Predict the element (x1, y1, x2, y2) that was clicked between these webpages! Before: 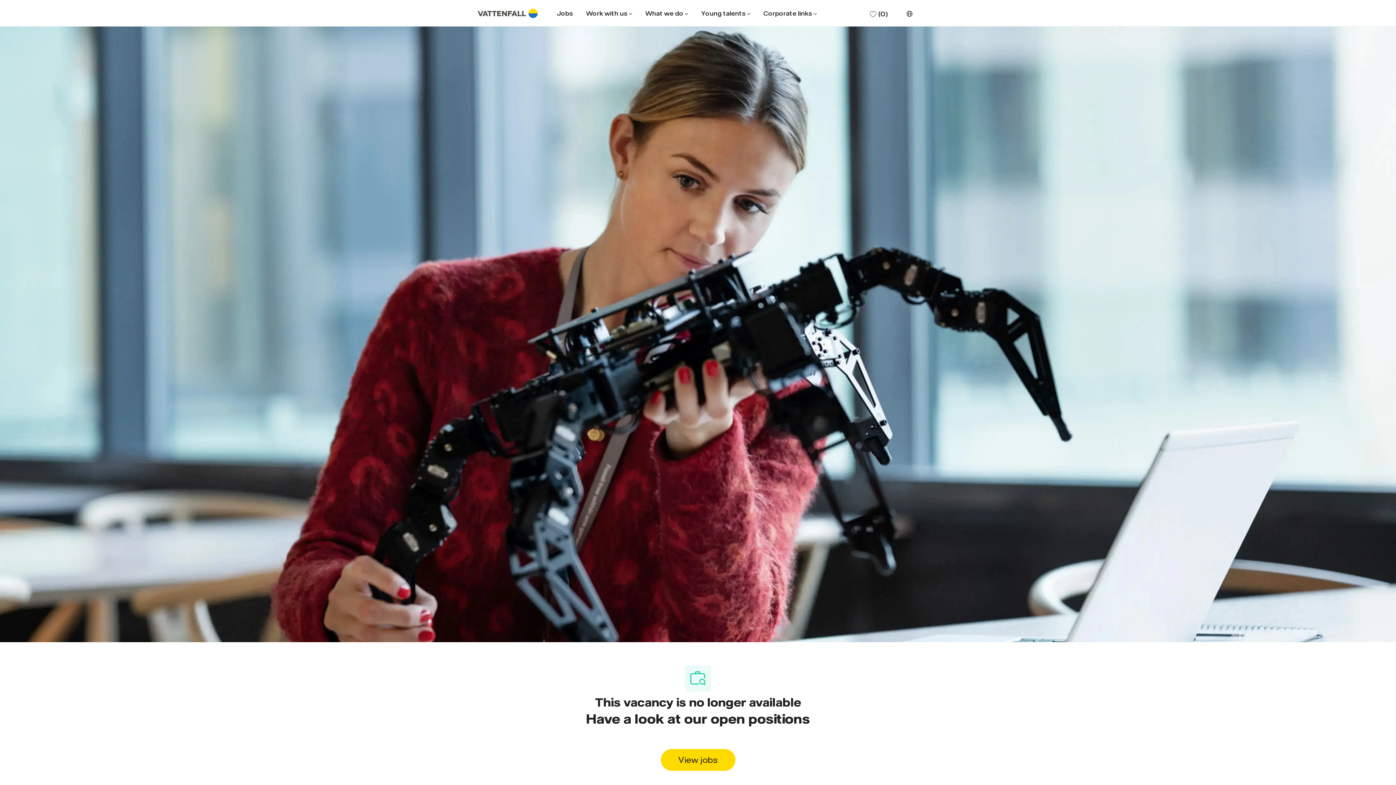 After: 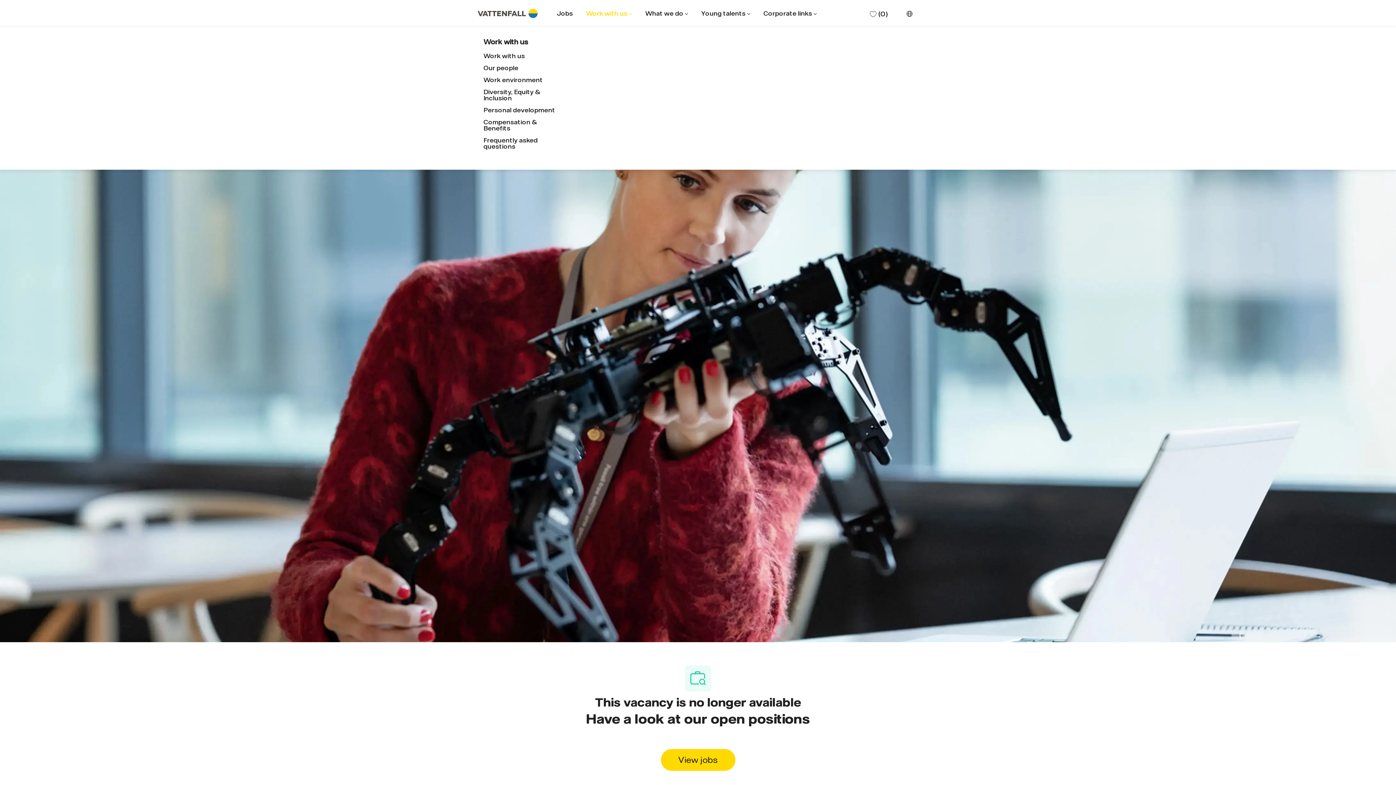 Action: bbox: (586, 10, 630, 16) label: Work with us 